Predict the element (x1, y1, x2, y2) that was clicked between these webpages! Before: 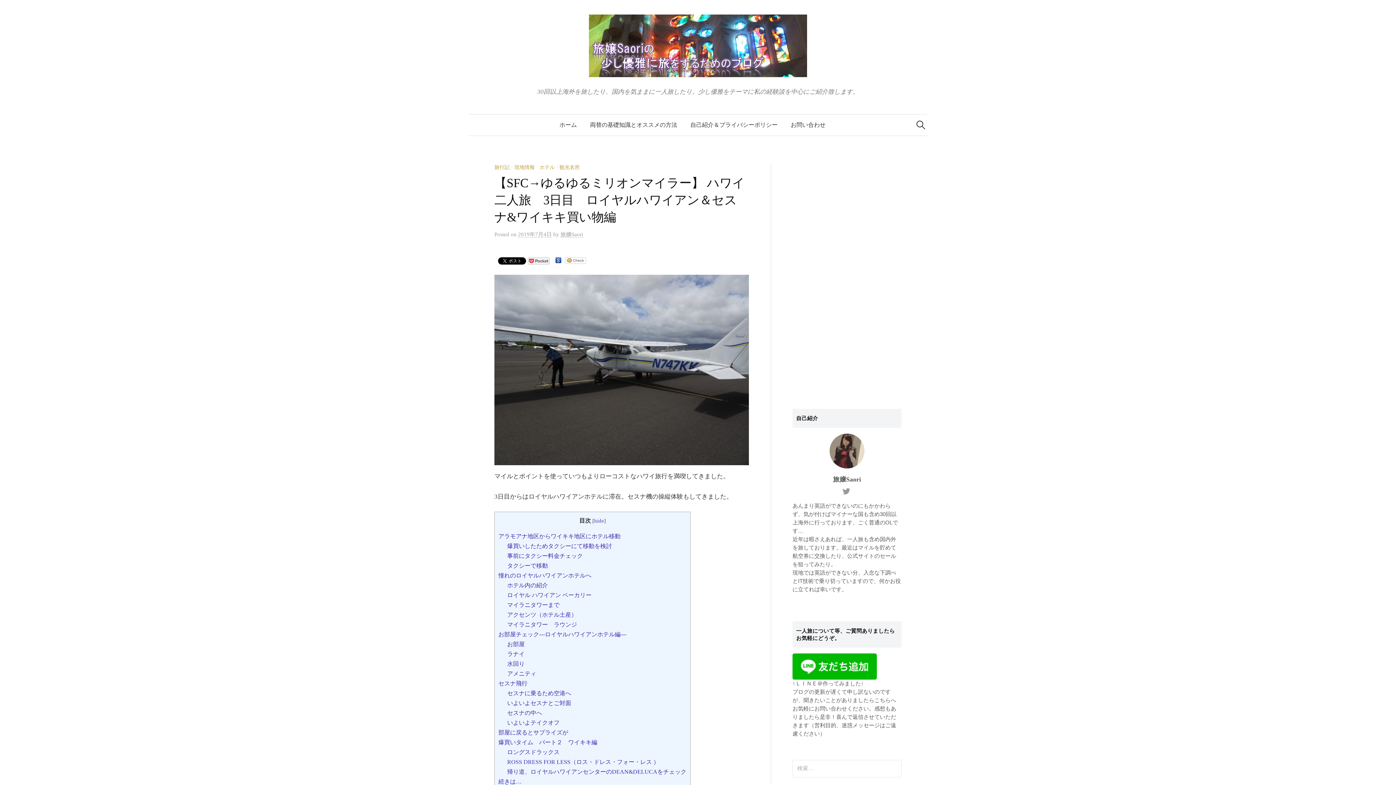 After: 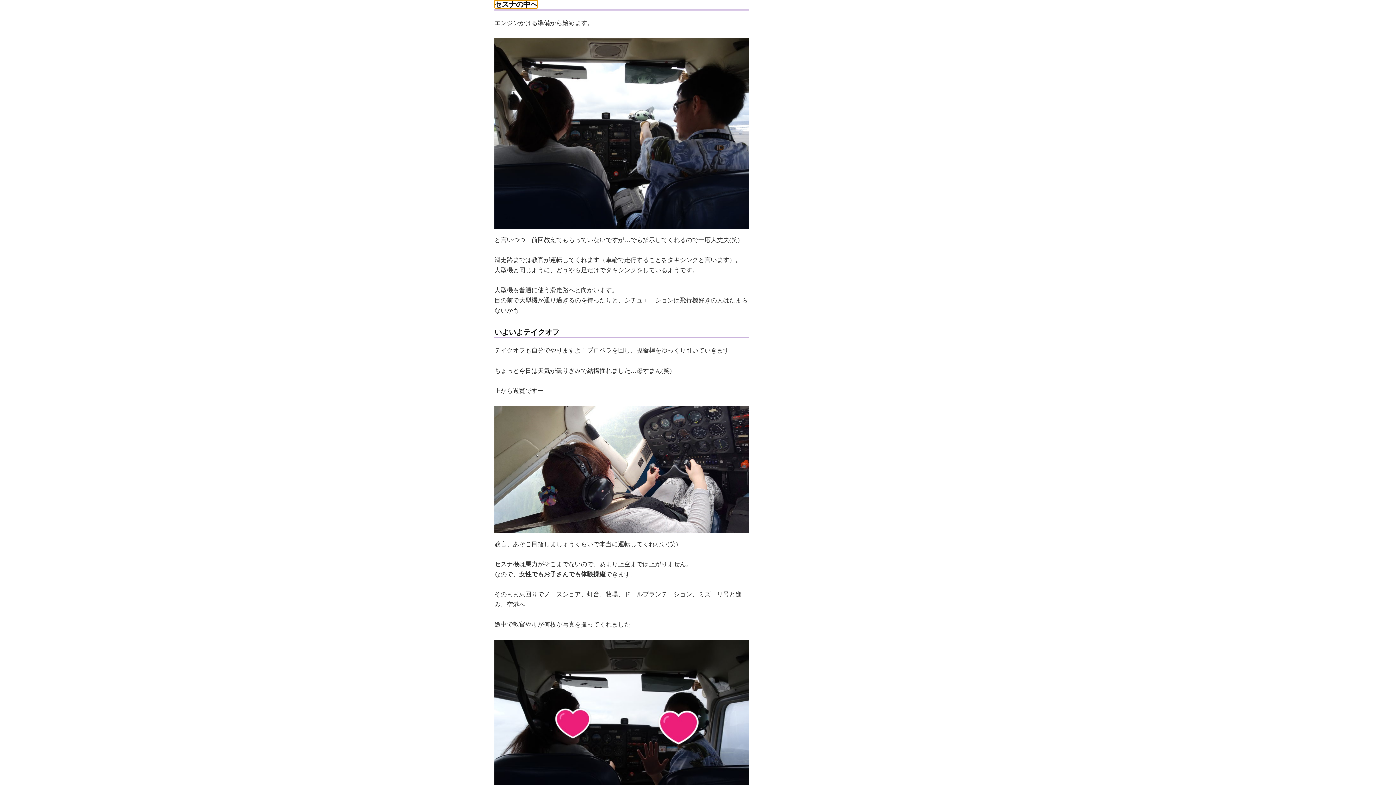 Action: bbox: (507, 710, 542, 716) label: セスナの中へ